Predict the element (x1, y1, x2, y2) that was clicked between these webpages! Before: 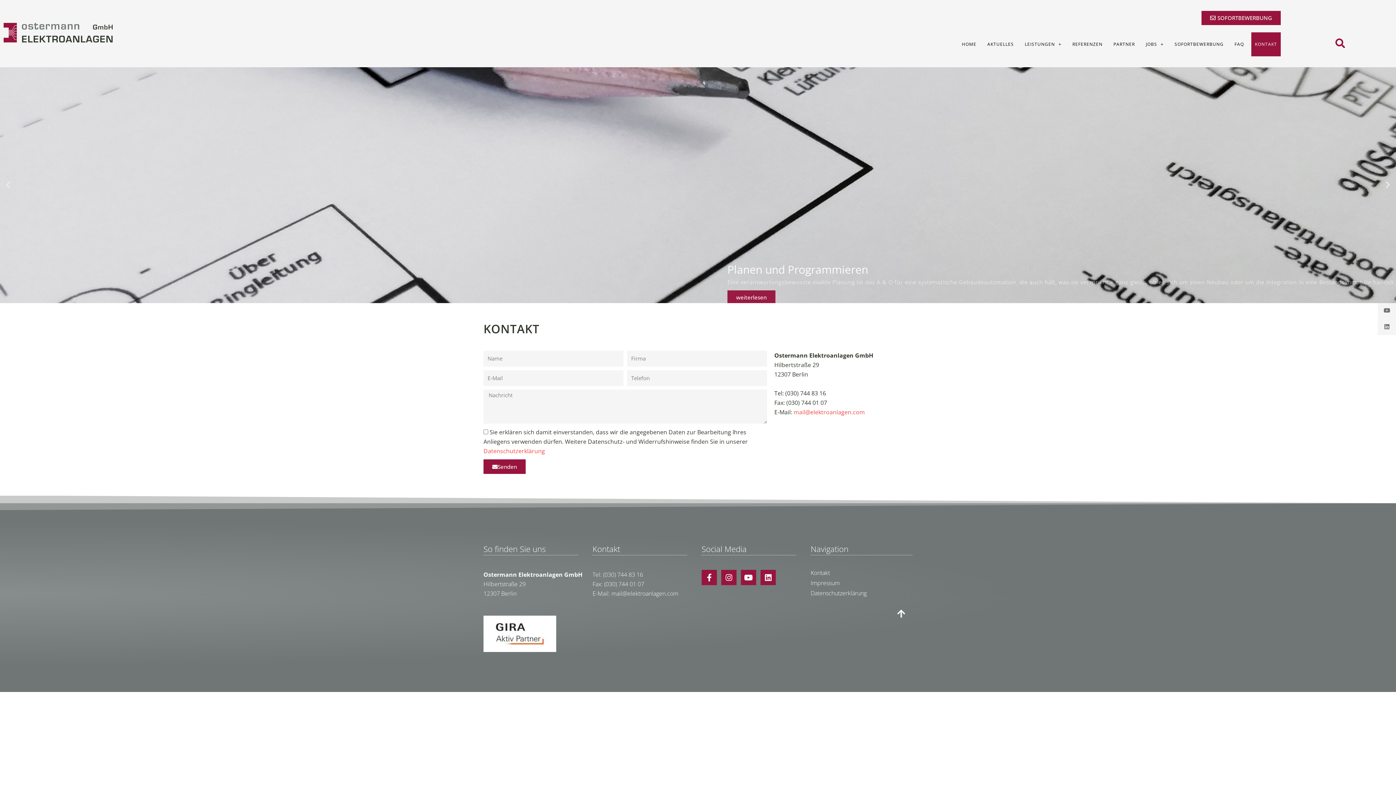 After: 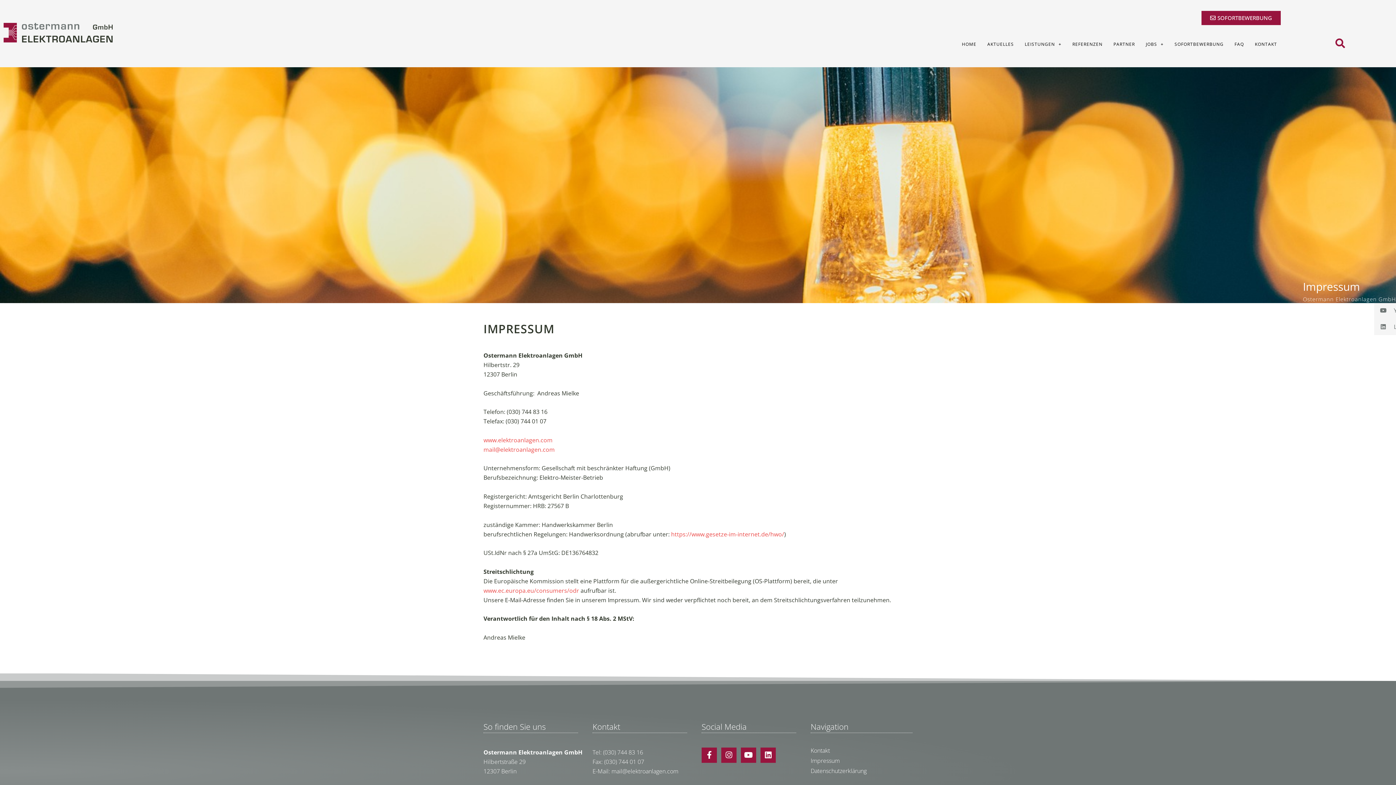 Action: label: Impressum bbox: (810, 578, 912, 588)